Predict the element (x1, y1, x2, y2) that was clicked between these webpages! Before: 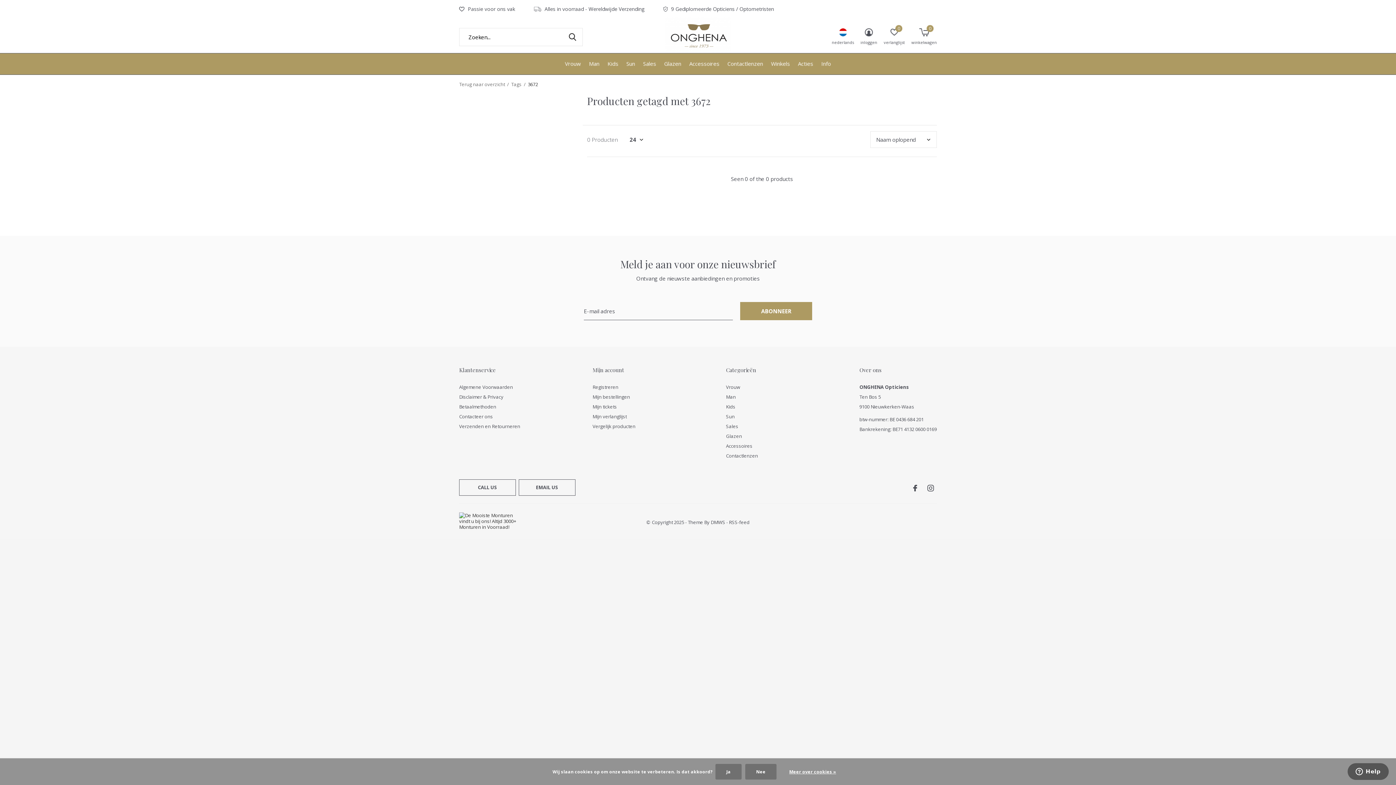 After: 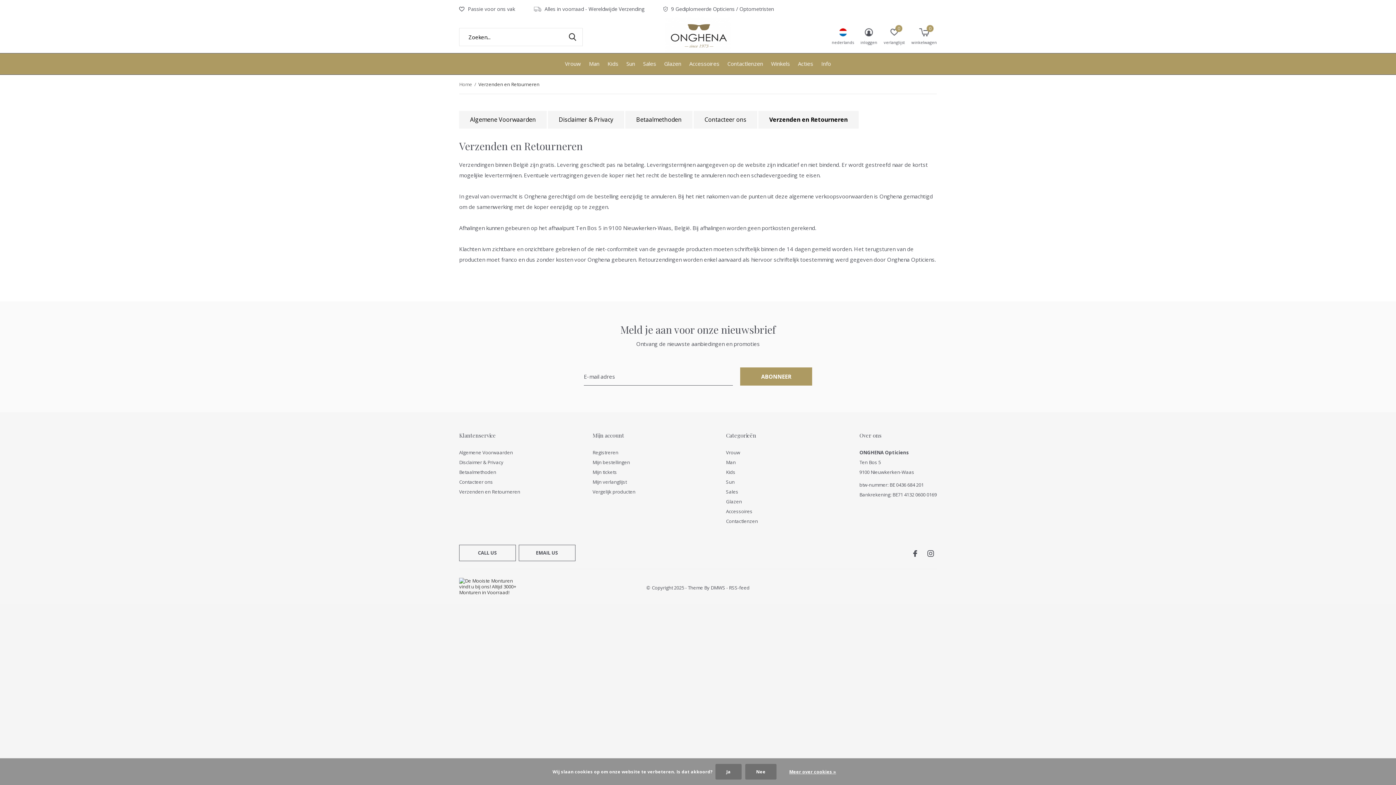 Action: bbox: (459, 423, 520, 429) label: Verzenden en Retourneren